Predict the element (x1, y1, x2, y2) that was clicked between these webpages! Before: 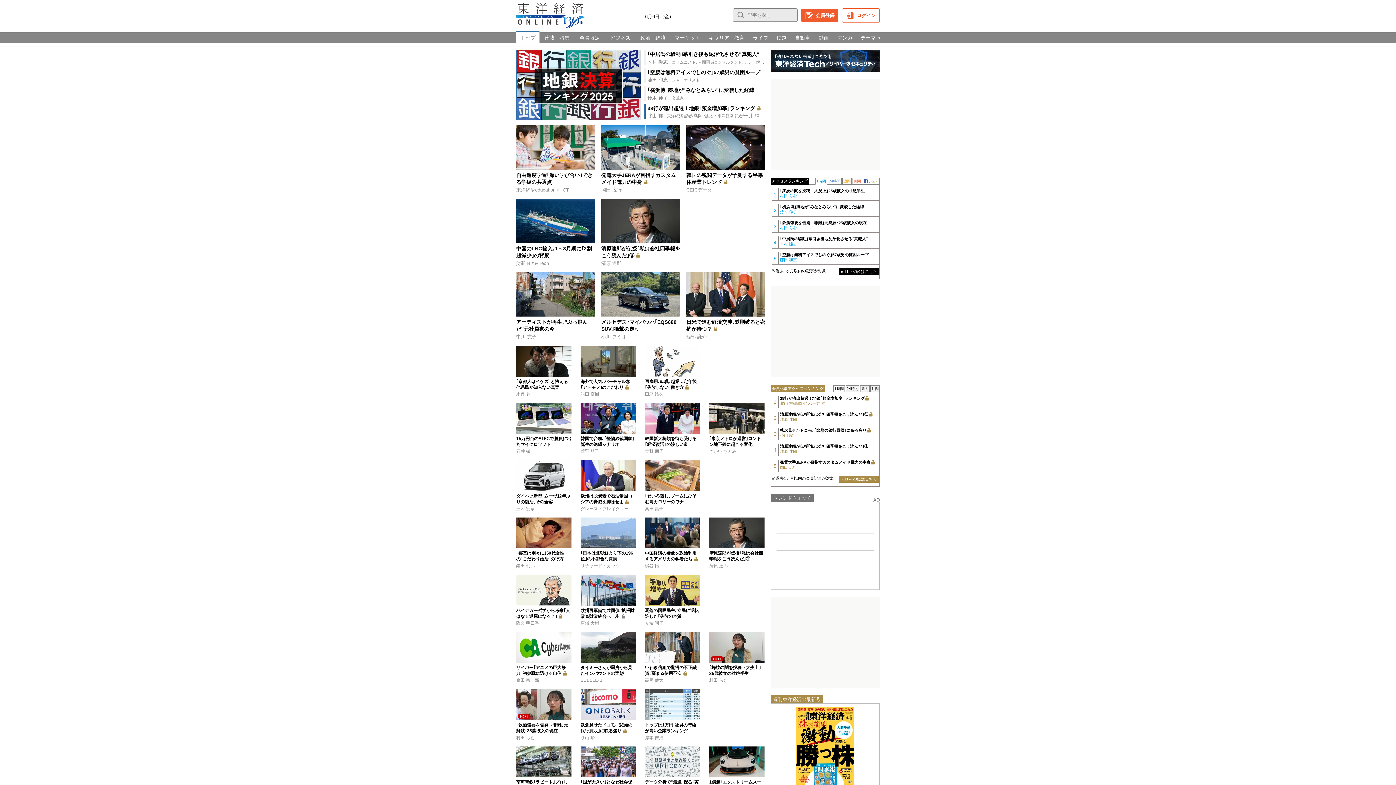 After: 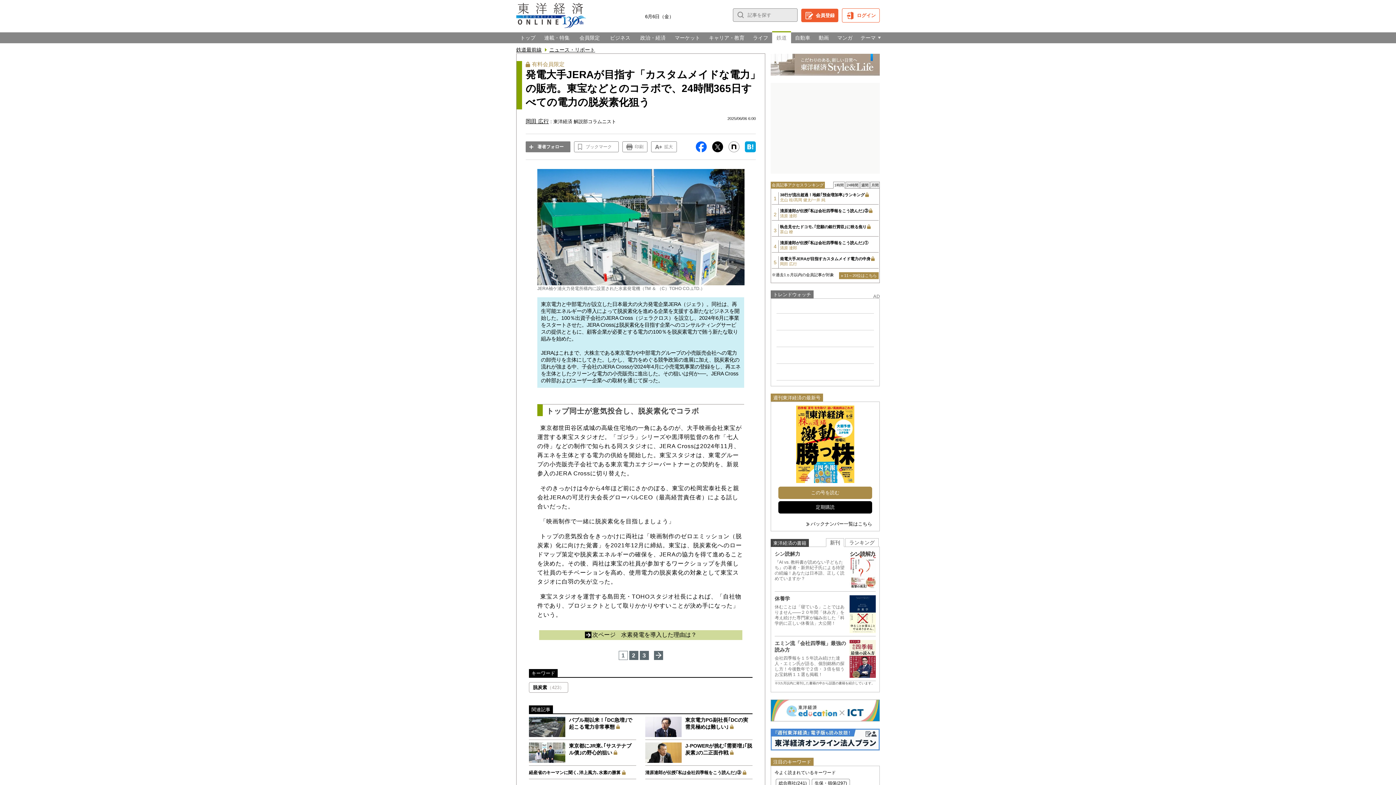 Action: label: 発電大手JERAが目指すカスタムメイド電力の中身
岡田 広行 bbox: (780, 460, 878, 470)